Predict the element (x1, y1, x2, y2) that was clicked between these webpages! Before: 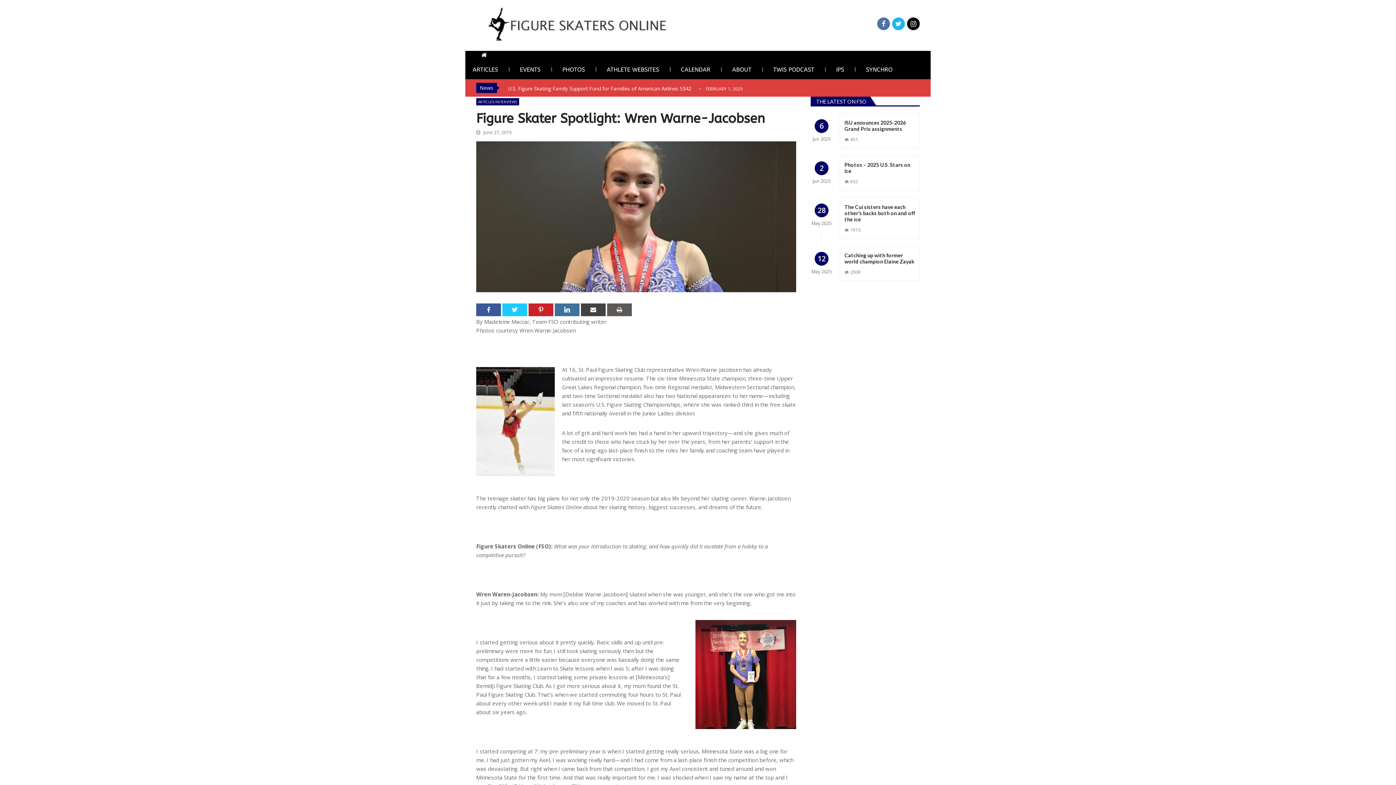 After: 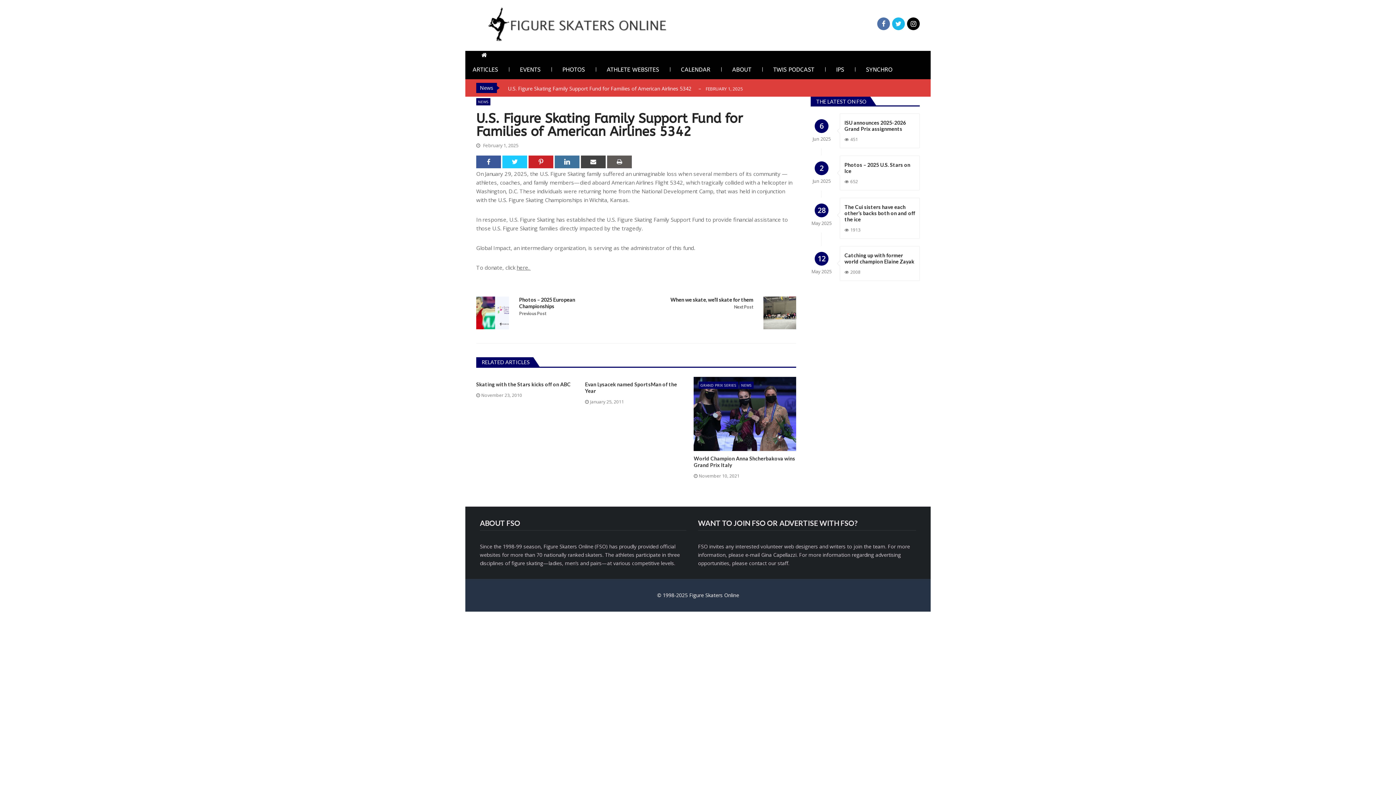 Action: bbox: (508, 85, 691, 92) label: U.S. Figure Skating Family Support Fund for Families of American Airlines 5342